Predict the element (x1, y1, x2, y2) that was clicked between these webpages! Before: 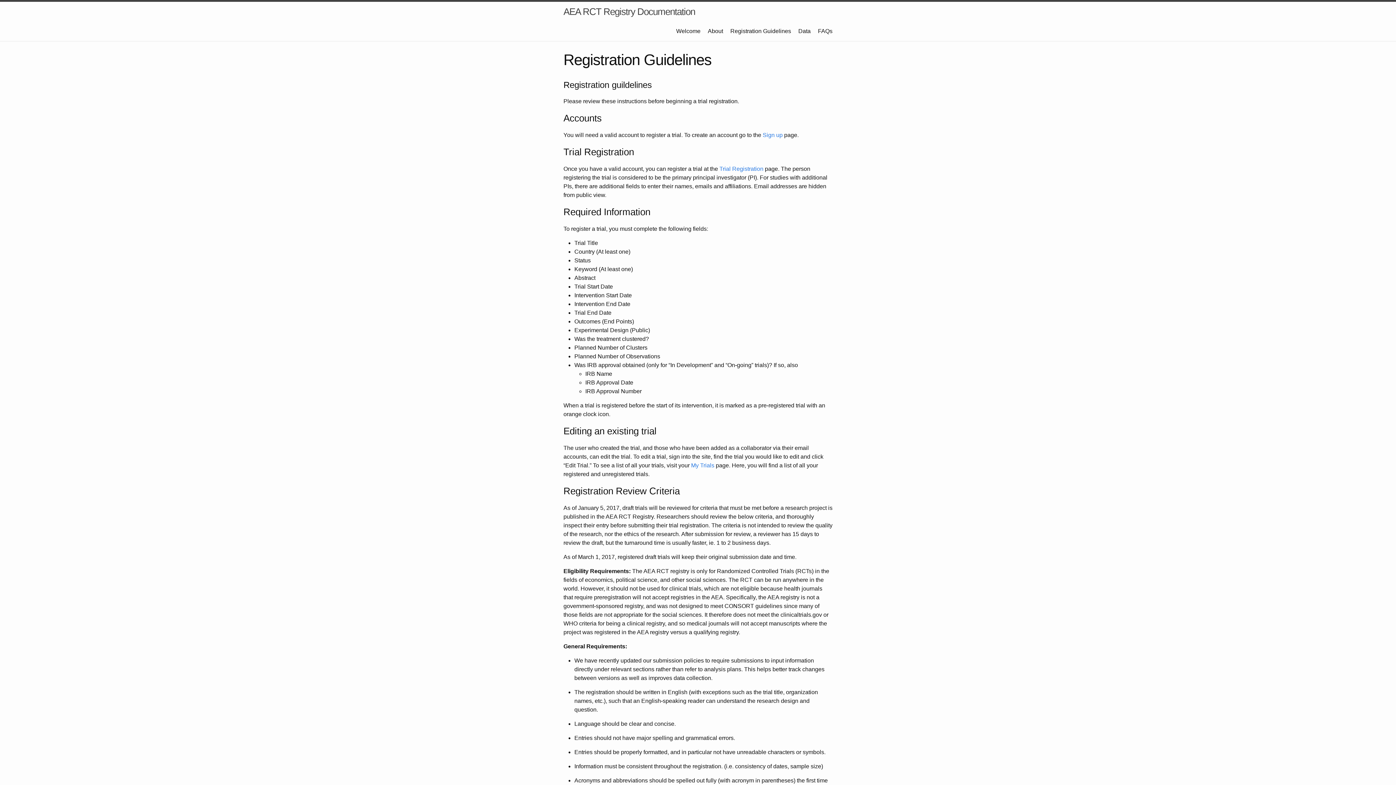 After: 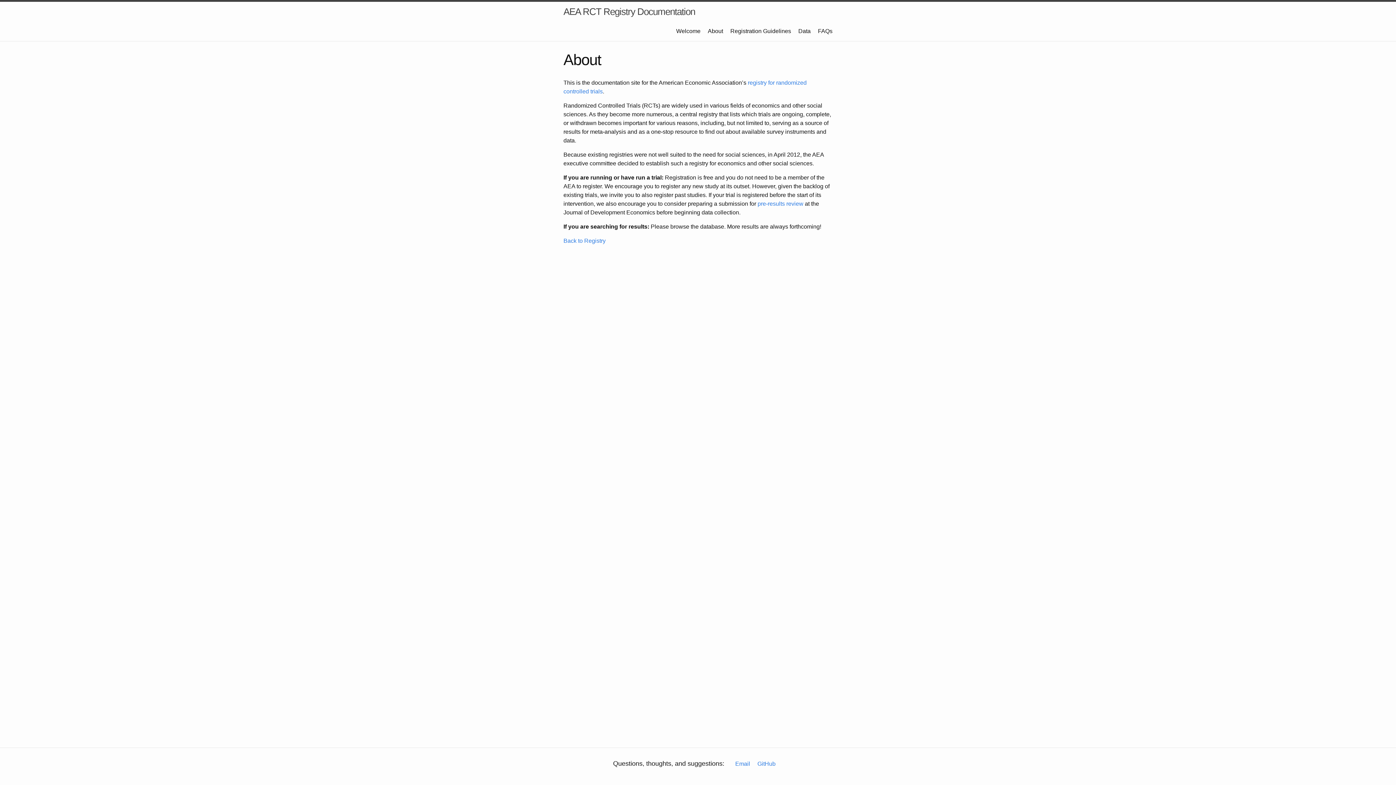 Action: label: About bbox: (708, 28, 723, 34)